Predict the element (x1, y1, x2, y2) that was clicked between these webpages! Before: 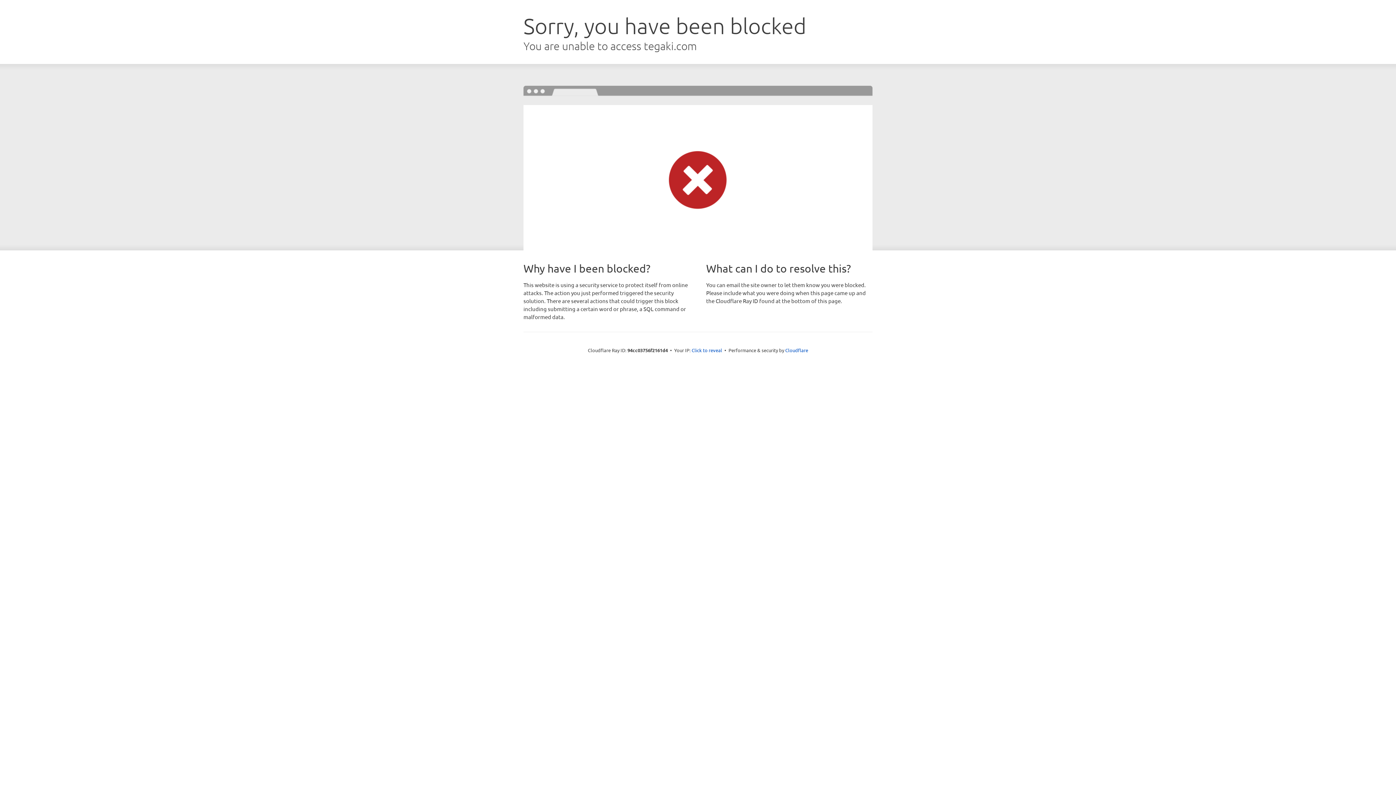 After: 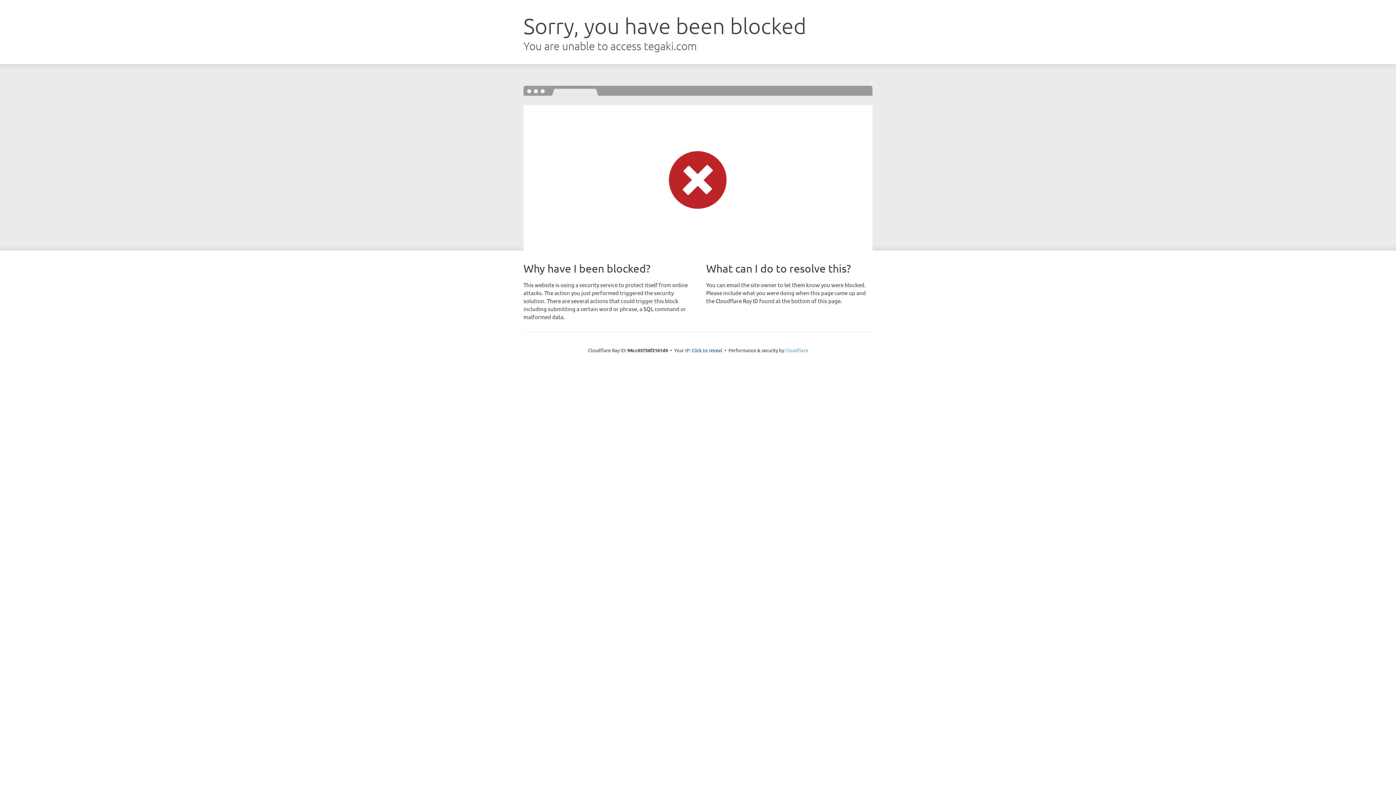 Action: bbox: (785, 347, 808, 353) label: Cloudflare